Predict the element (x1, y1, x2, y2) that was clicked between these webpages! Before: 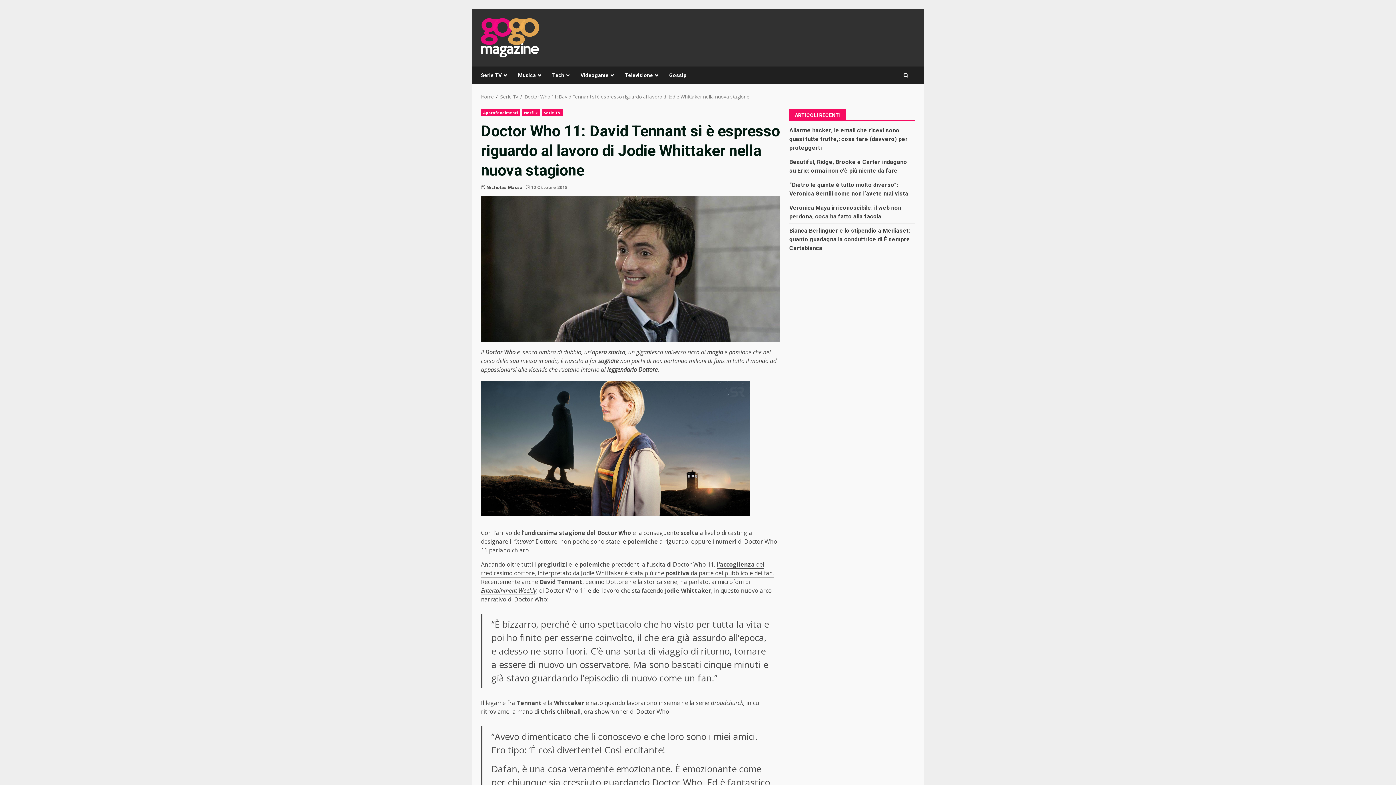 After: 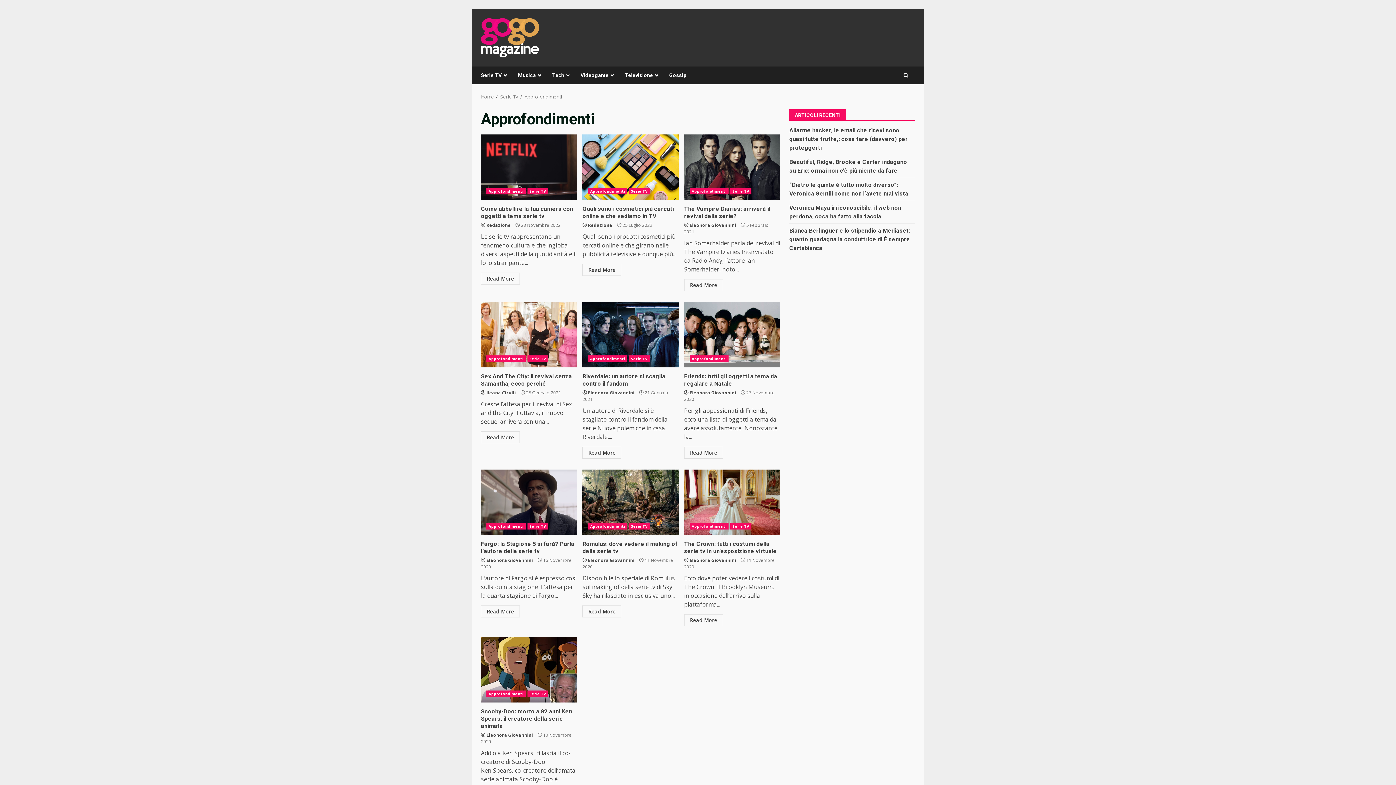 Action: label: Approfondimenti bbox: (481, 109, 520, 116)